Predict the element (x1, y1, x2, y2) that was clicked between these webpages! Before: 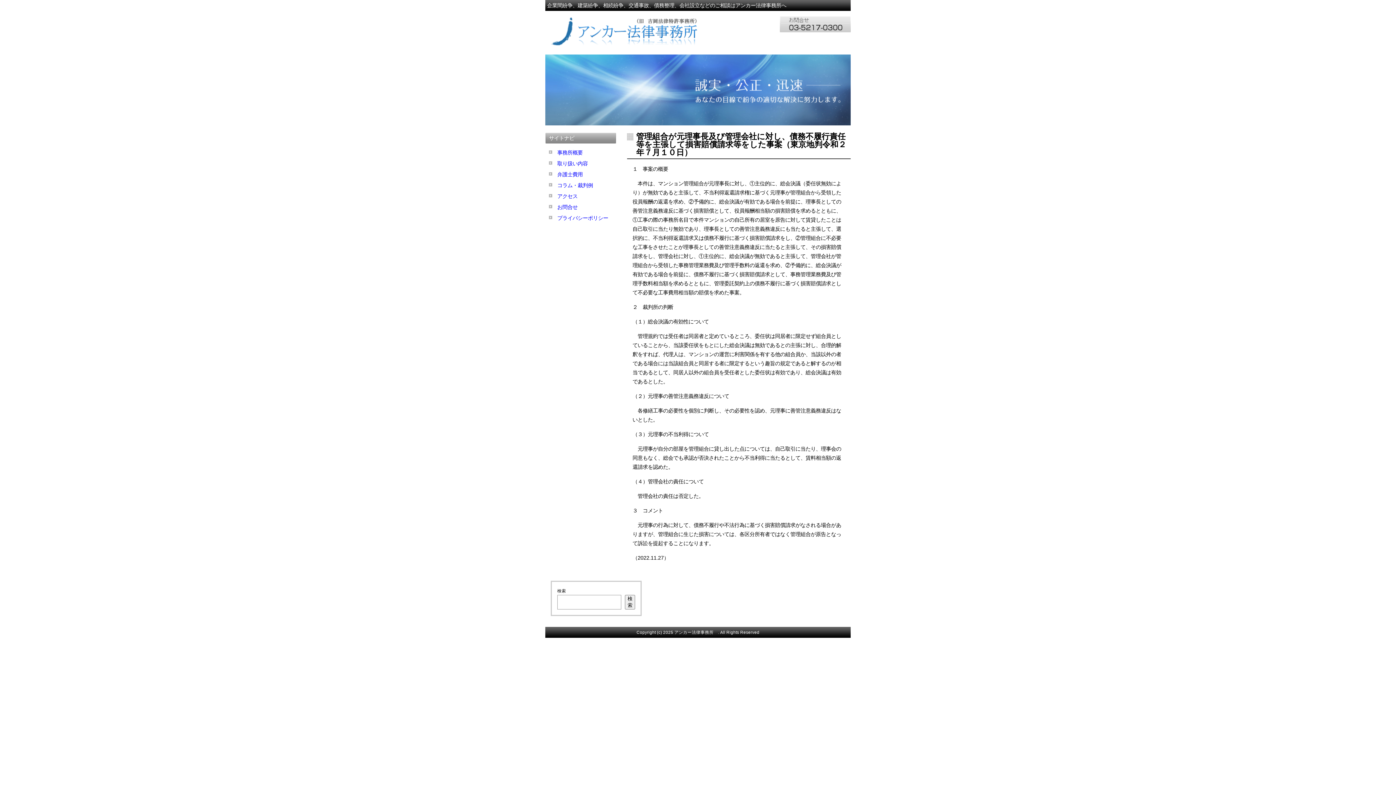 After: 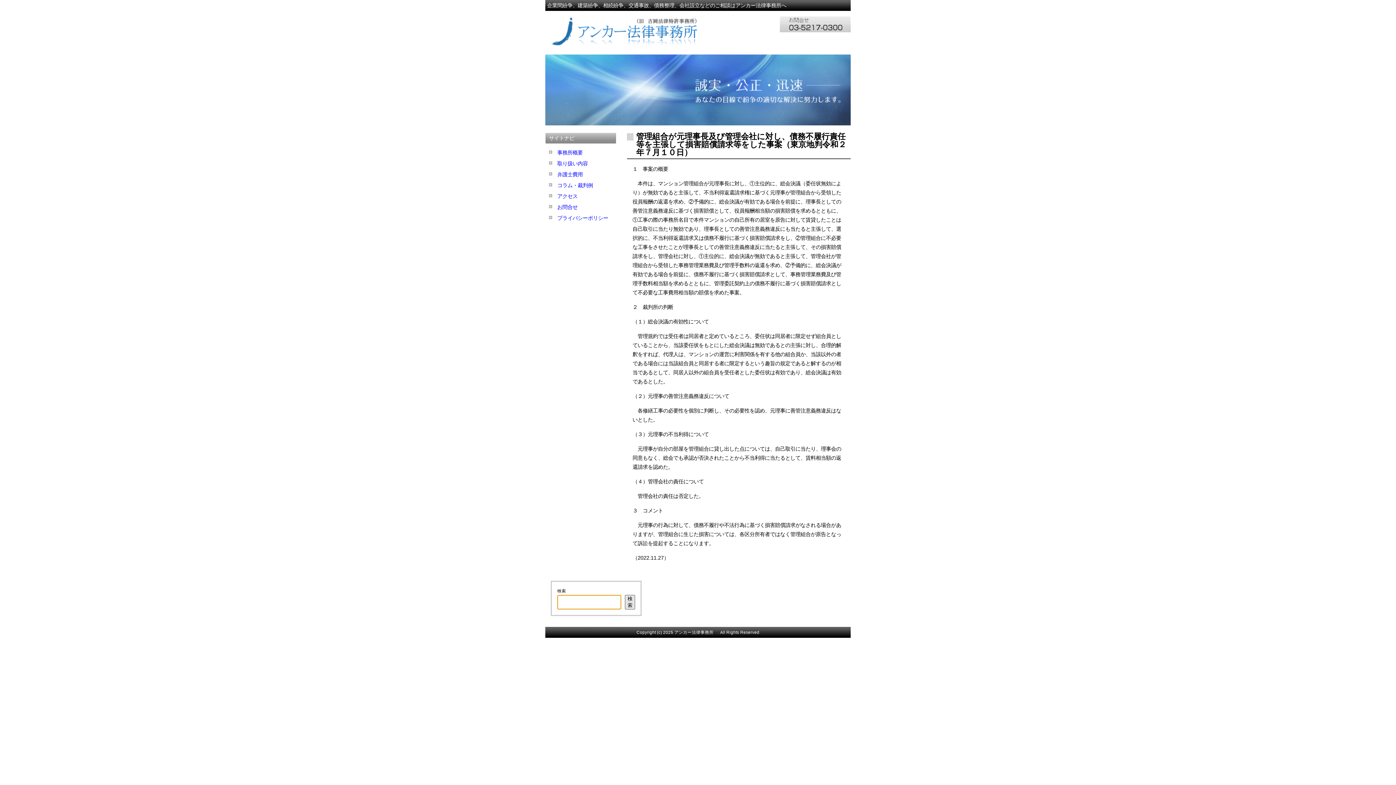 Action: bbox: (624, 595, 635, 609) label: 検索